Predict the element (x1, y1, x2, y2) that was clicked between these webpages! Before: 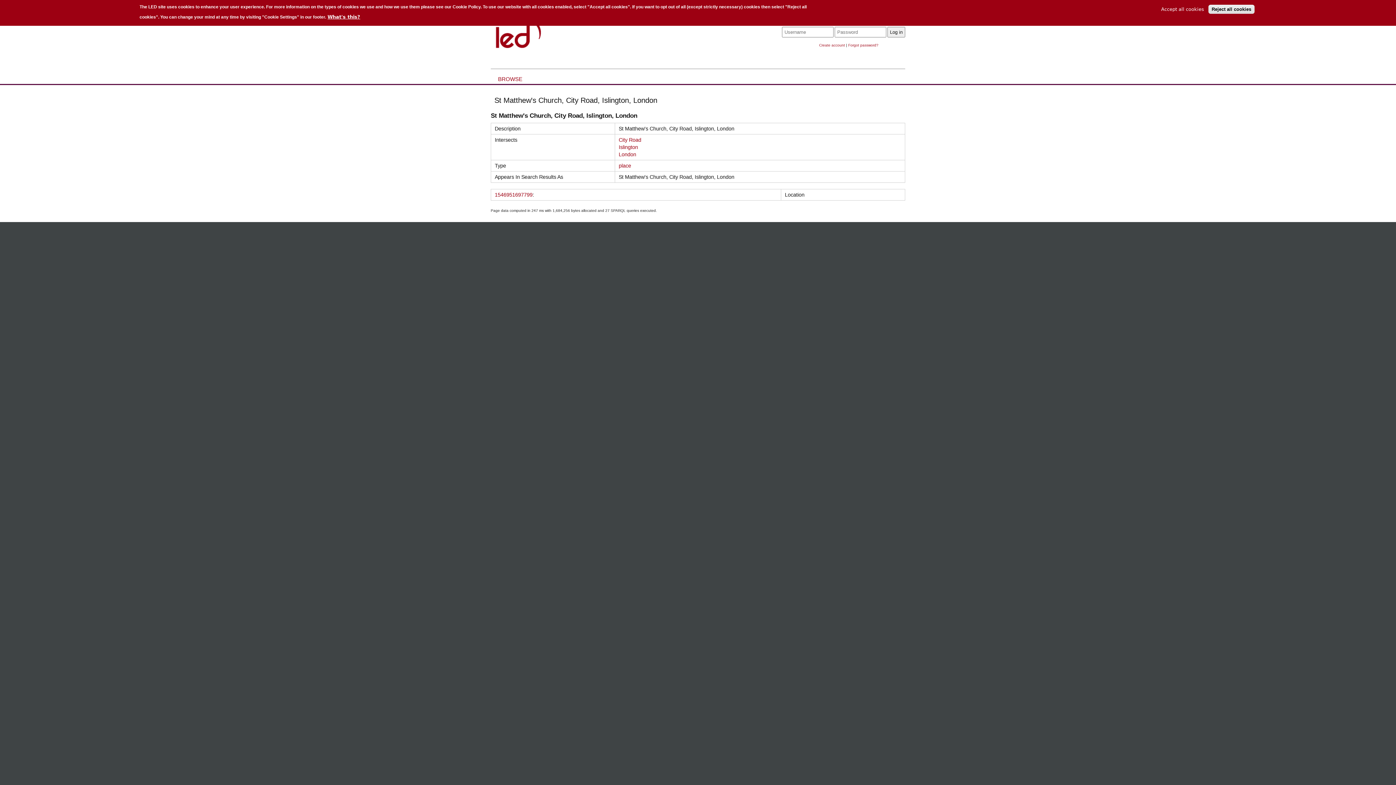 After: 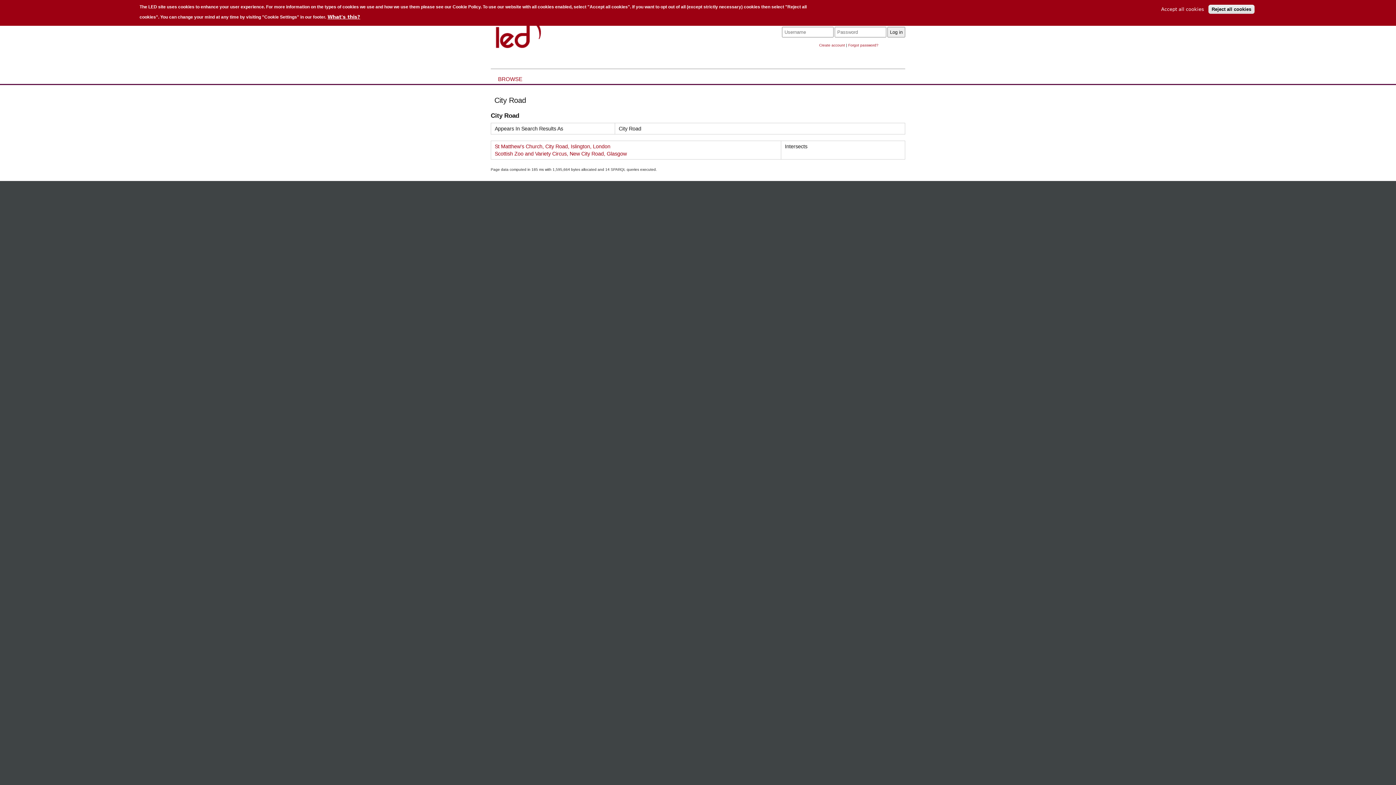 Action: label: City Road bbox: (618, 137, 641, 143)